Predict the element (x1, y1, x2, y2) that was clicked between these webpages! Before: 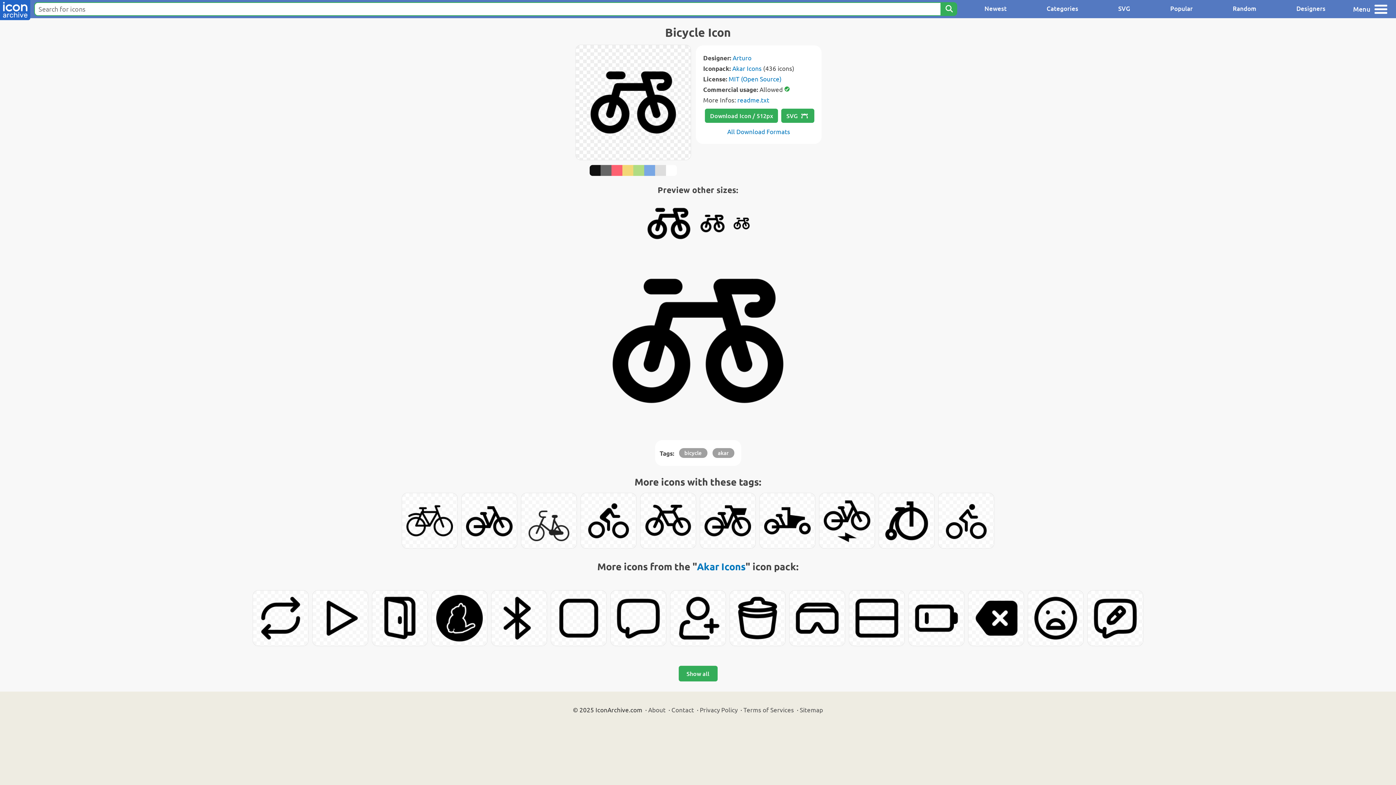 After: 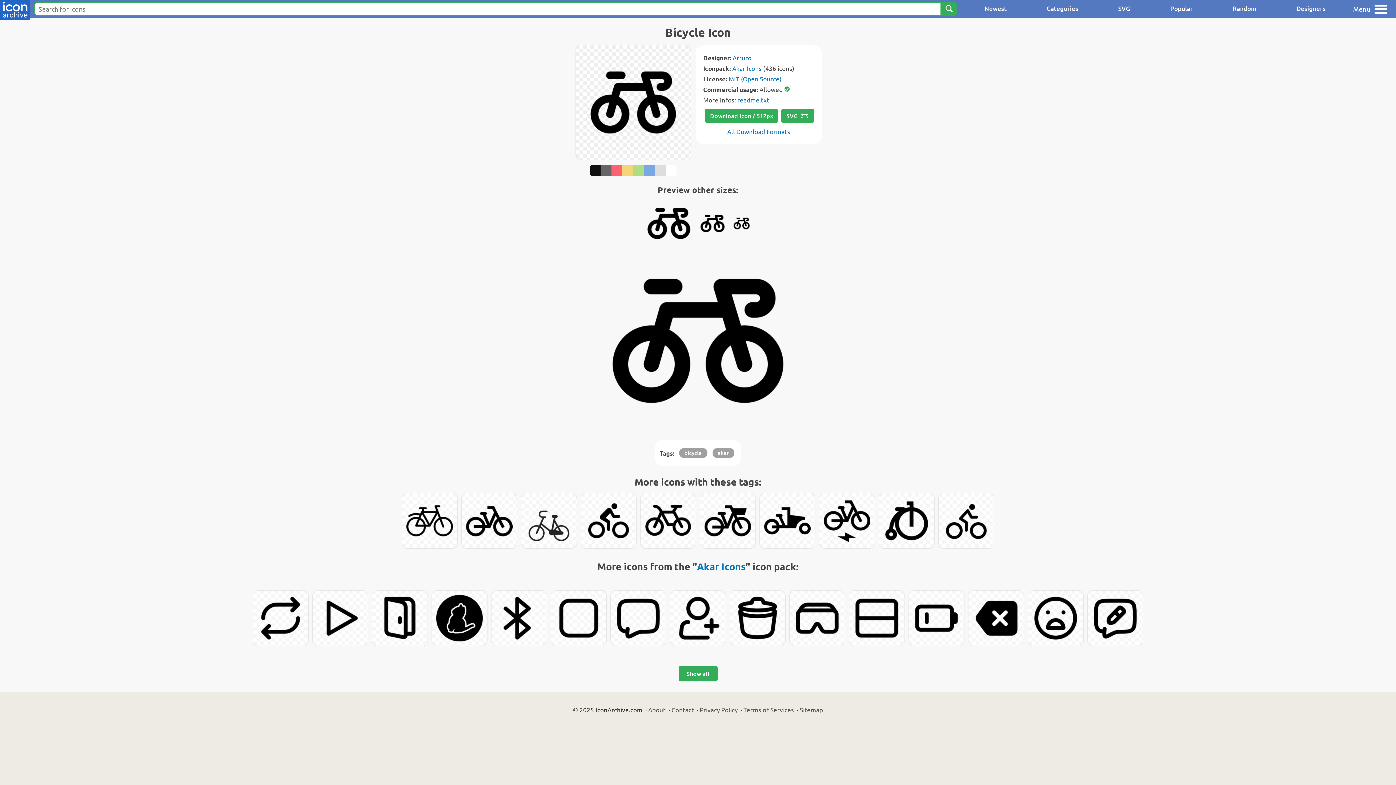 Action: bbox: (728, 74, 781, 82) label: MIT (Open Source)